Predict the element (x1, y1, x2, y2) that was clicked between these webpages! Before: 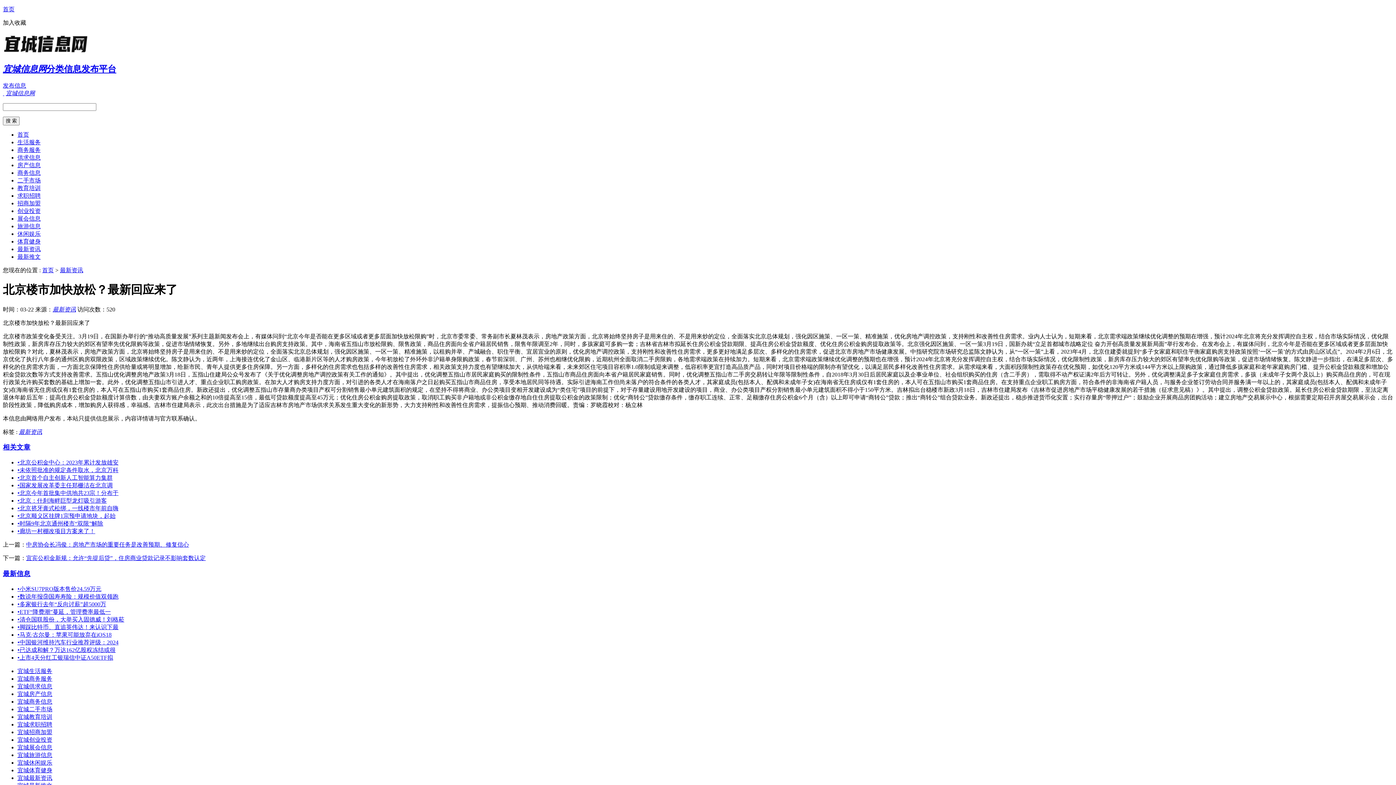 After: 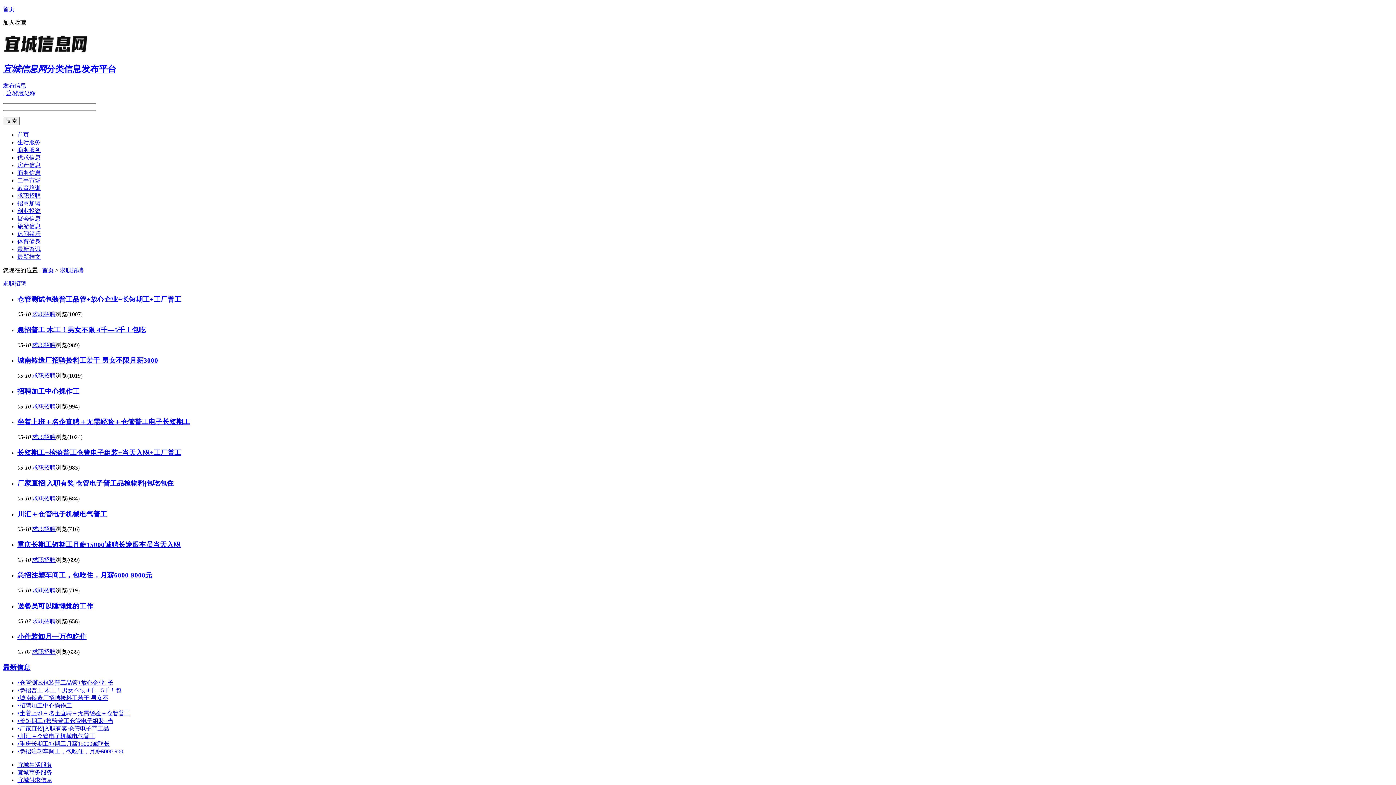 Action: label: 求职招聘 bbox: (17, 192, 40, 198)